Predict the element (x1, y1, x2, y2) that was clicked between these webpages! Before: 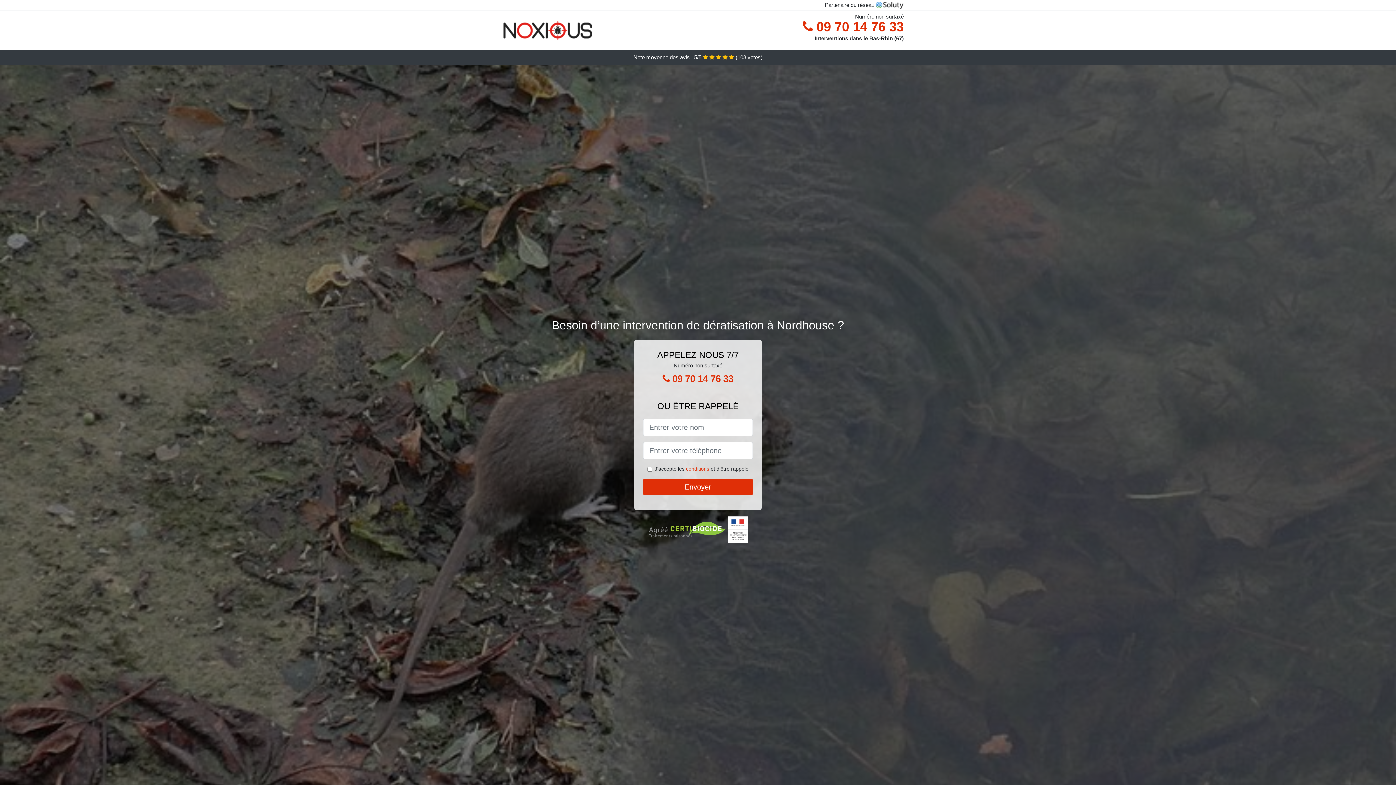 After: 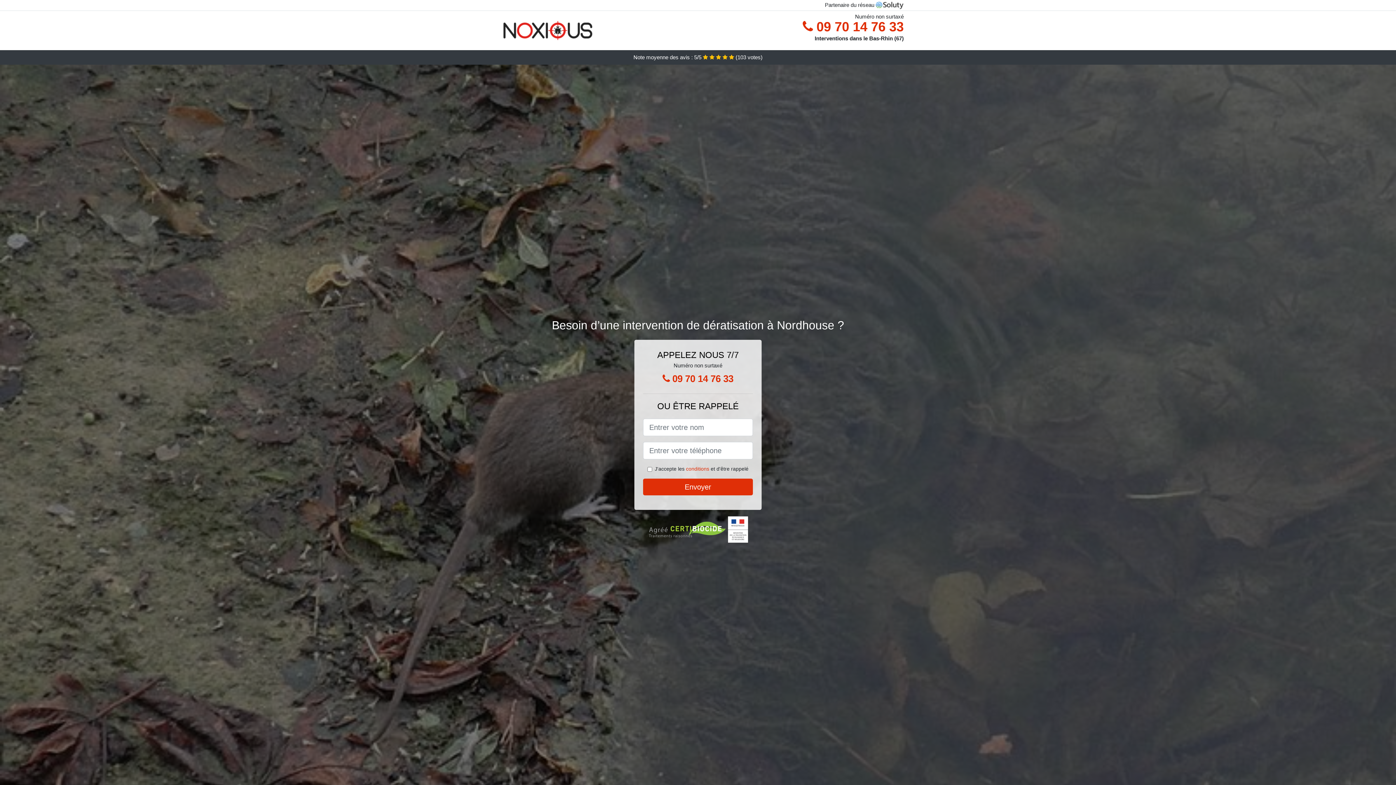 Action: bbox: (652, 369, 743, 388) label:  09 70 14 76 33